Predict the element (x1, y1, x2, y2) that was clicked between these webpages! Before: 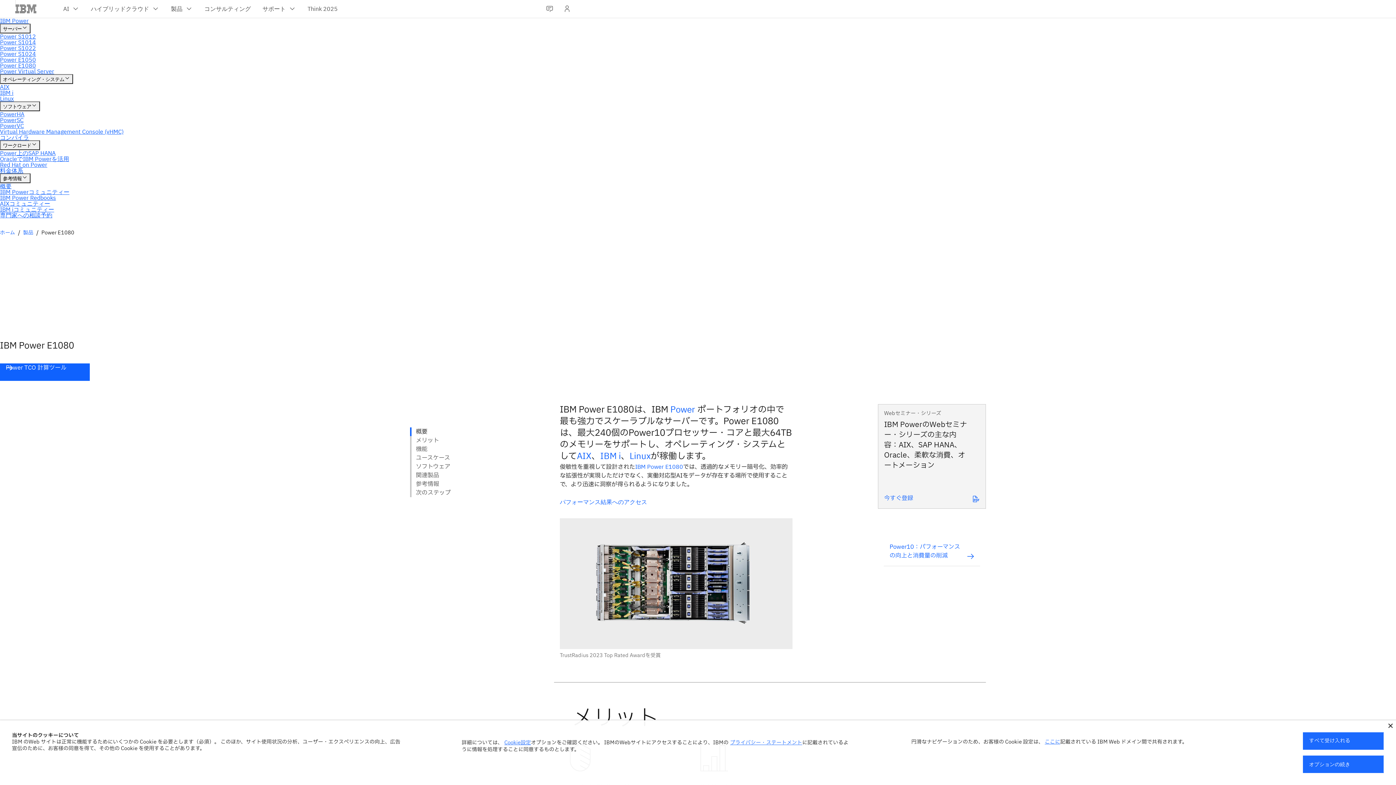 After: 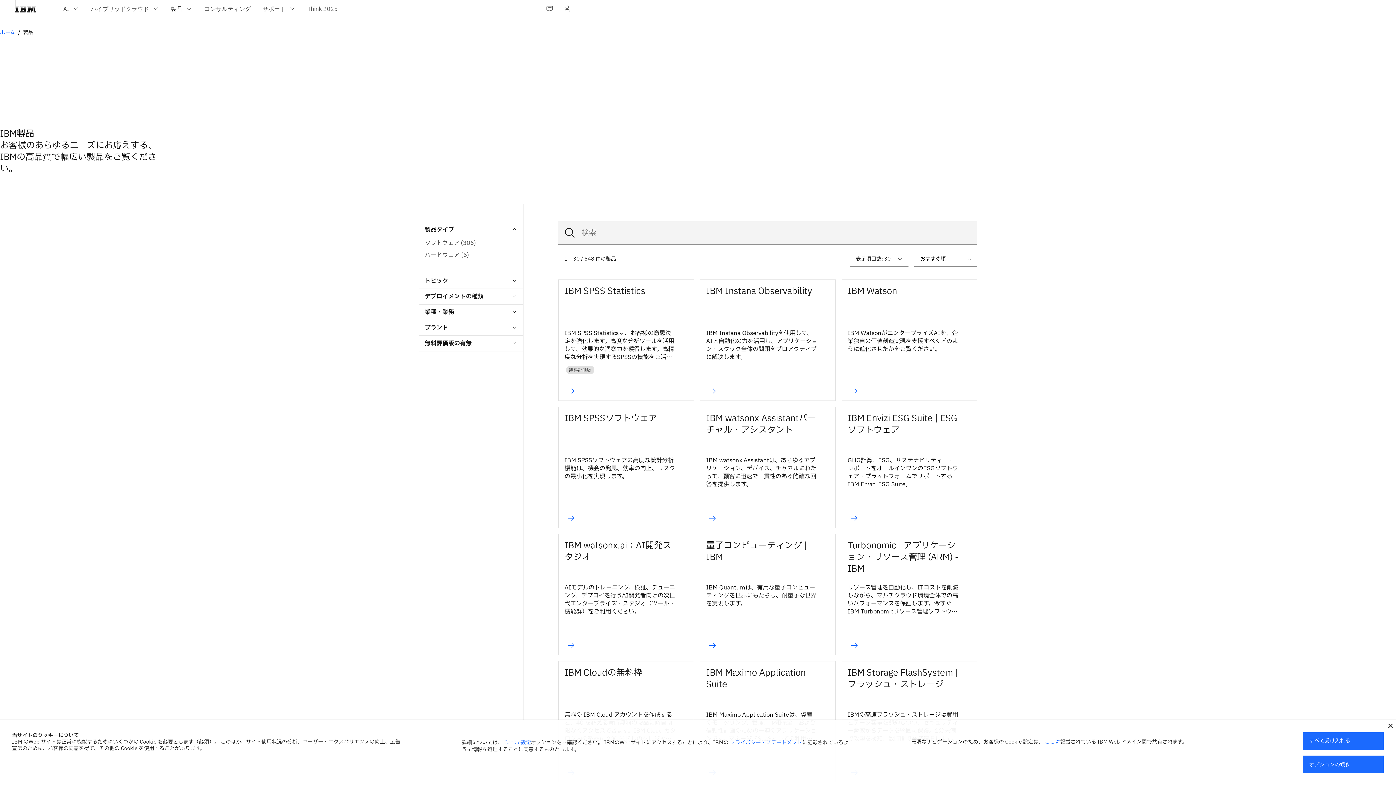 Action: bbox: (23, 229, 33, 236) label: 製品